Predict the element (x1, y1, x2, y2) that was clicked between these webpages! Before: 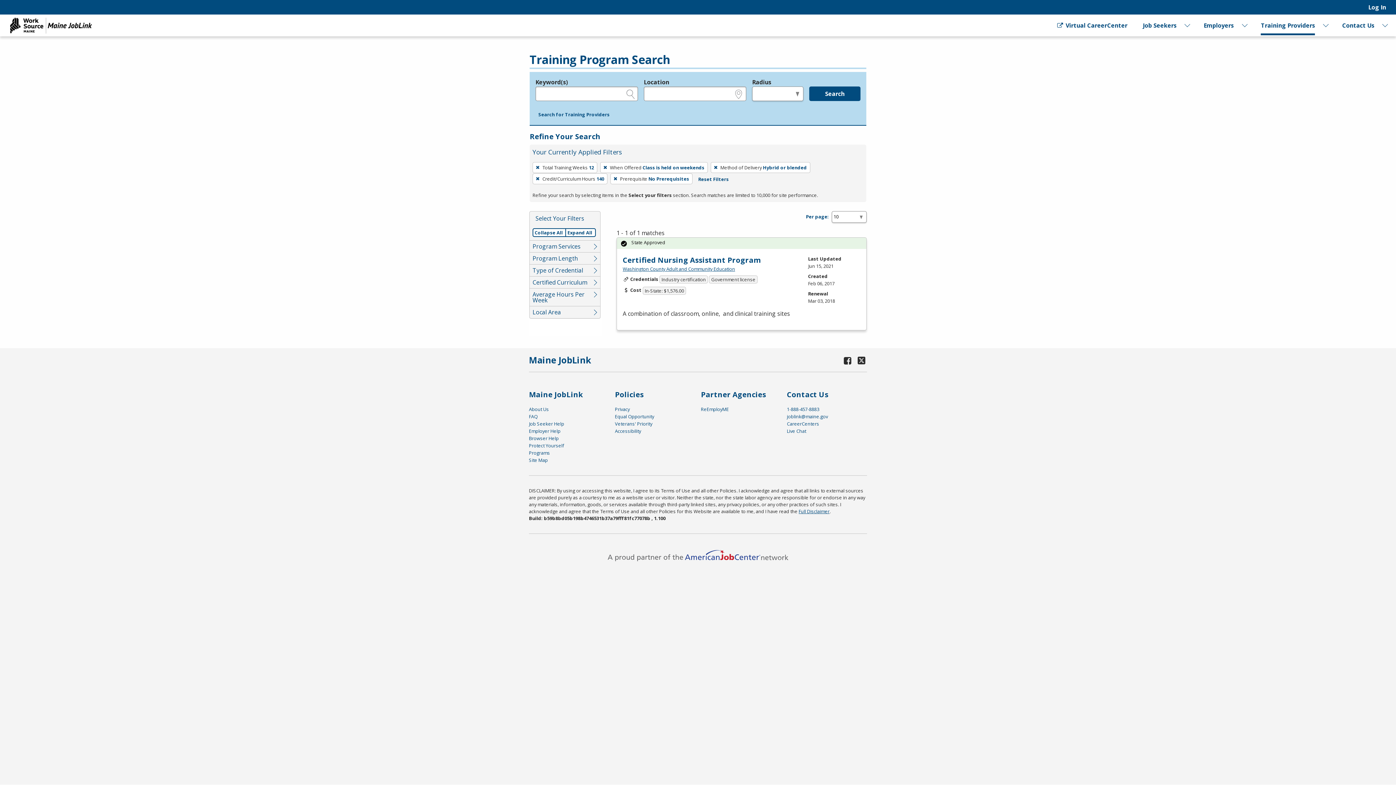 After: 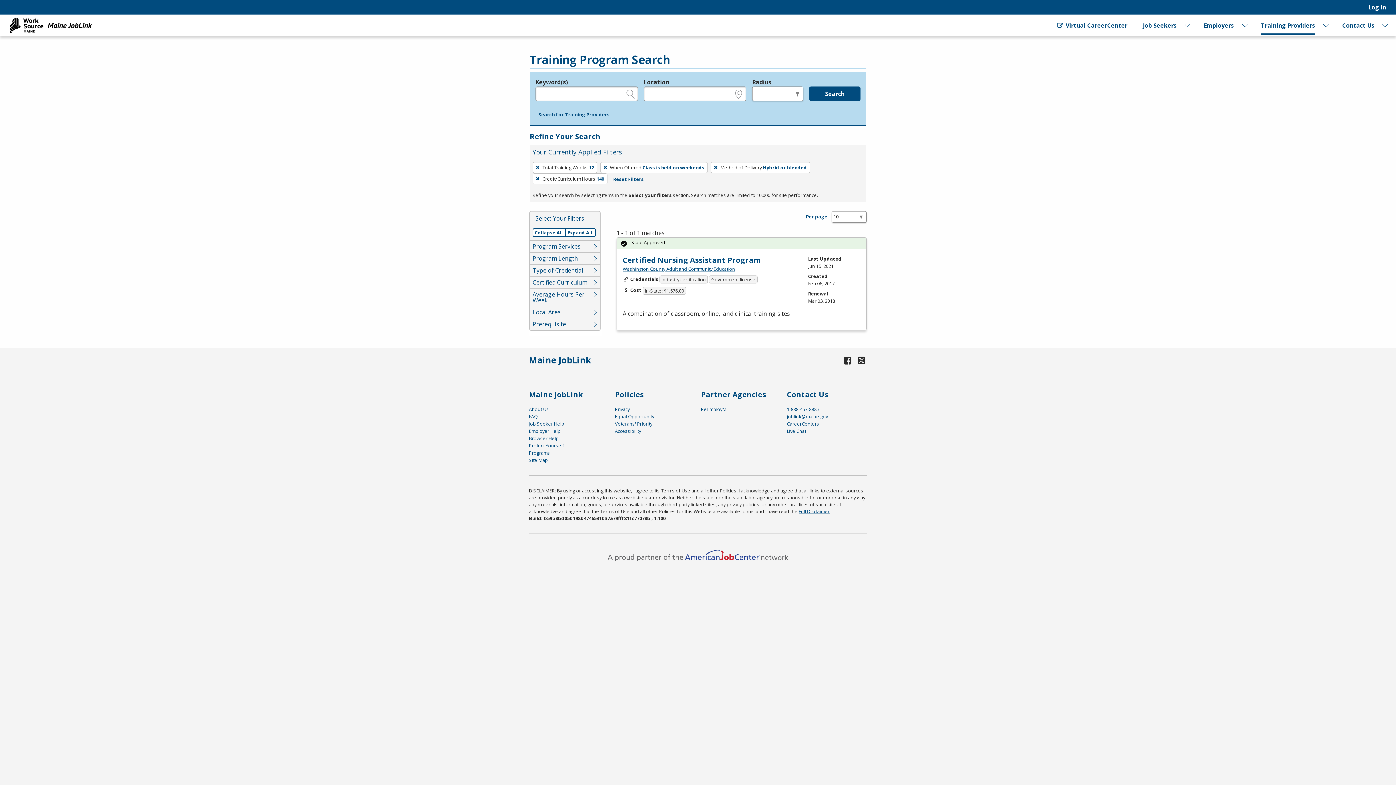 Action: label: Remove filter: Prerequisite No Prerequisites bbox: (610, 173, 692, 184)